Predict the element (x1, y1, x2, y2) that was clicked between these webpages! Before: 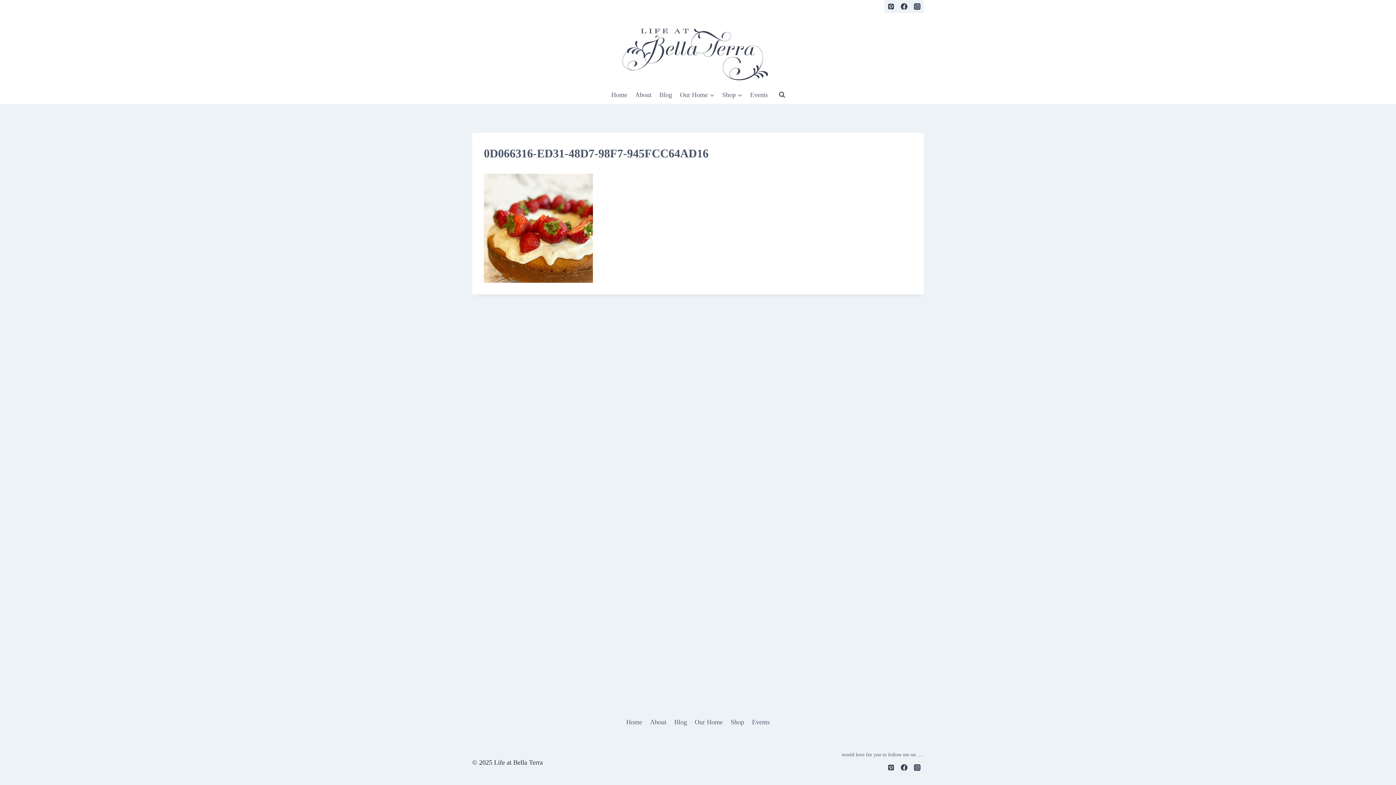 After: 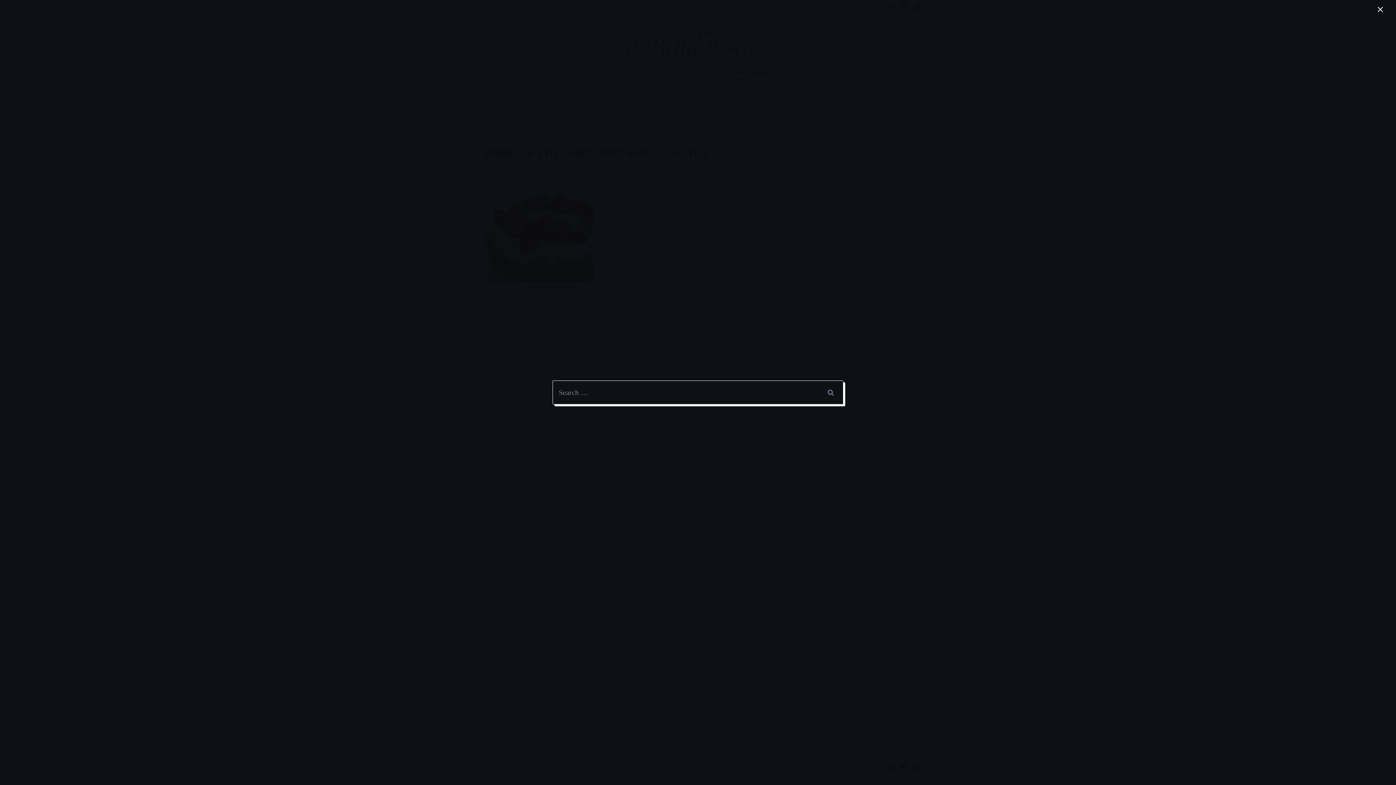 Action: bbox: (775, 88, 788, 101) label: View Search Form